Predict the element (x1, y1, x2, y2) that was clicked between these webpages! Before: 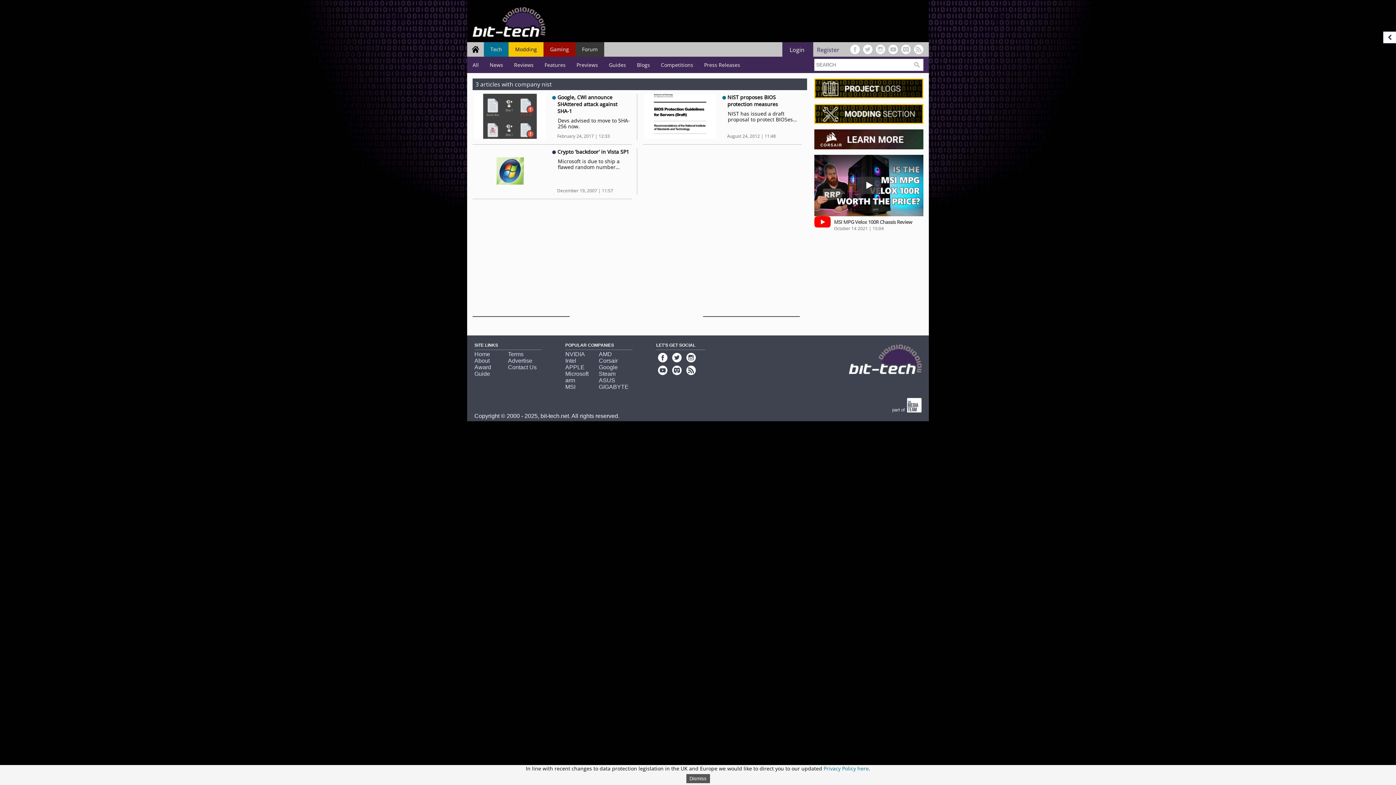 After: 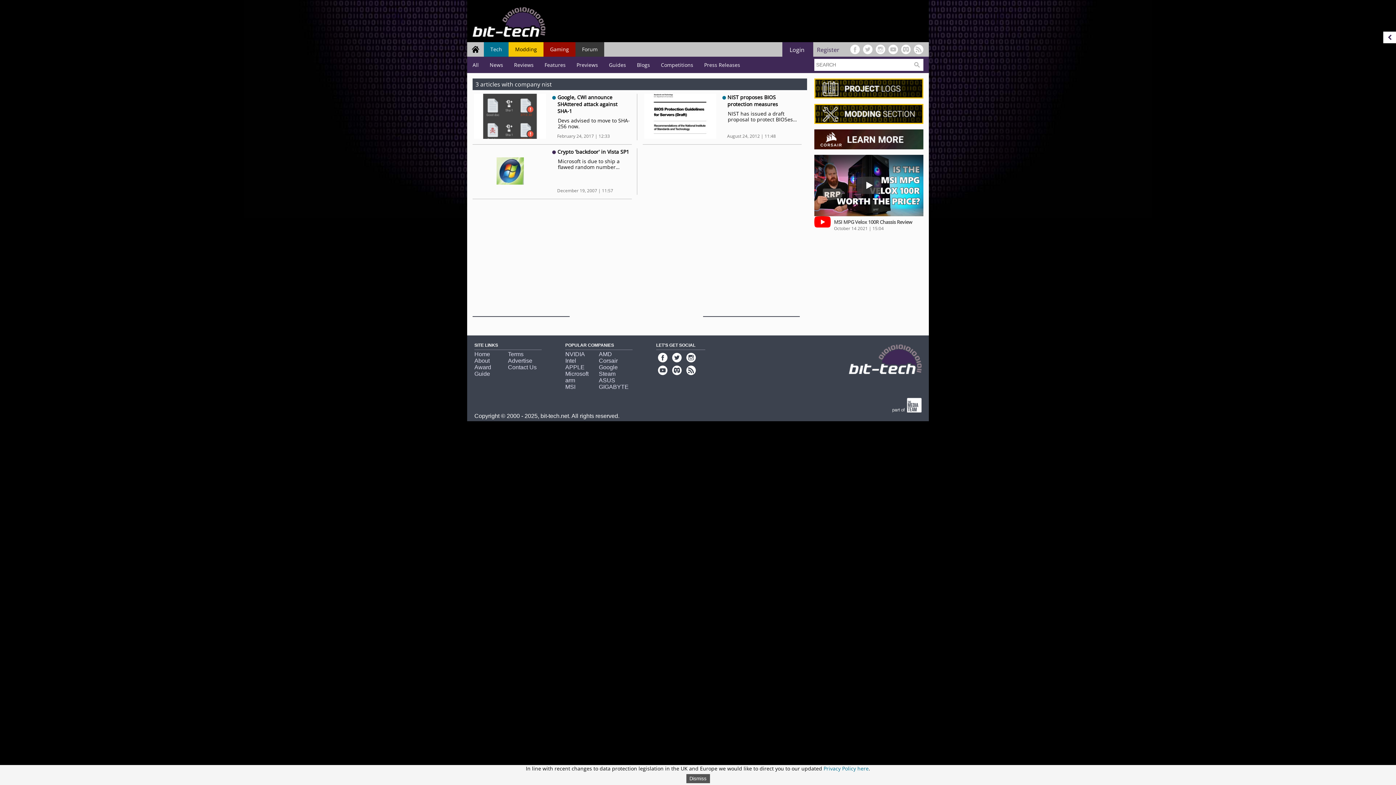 Action: label: Contact Us bbox: (508, 364, 536, 370)